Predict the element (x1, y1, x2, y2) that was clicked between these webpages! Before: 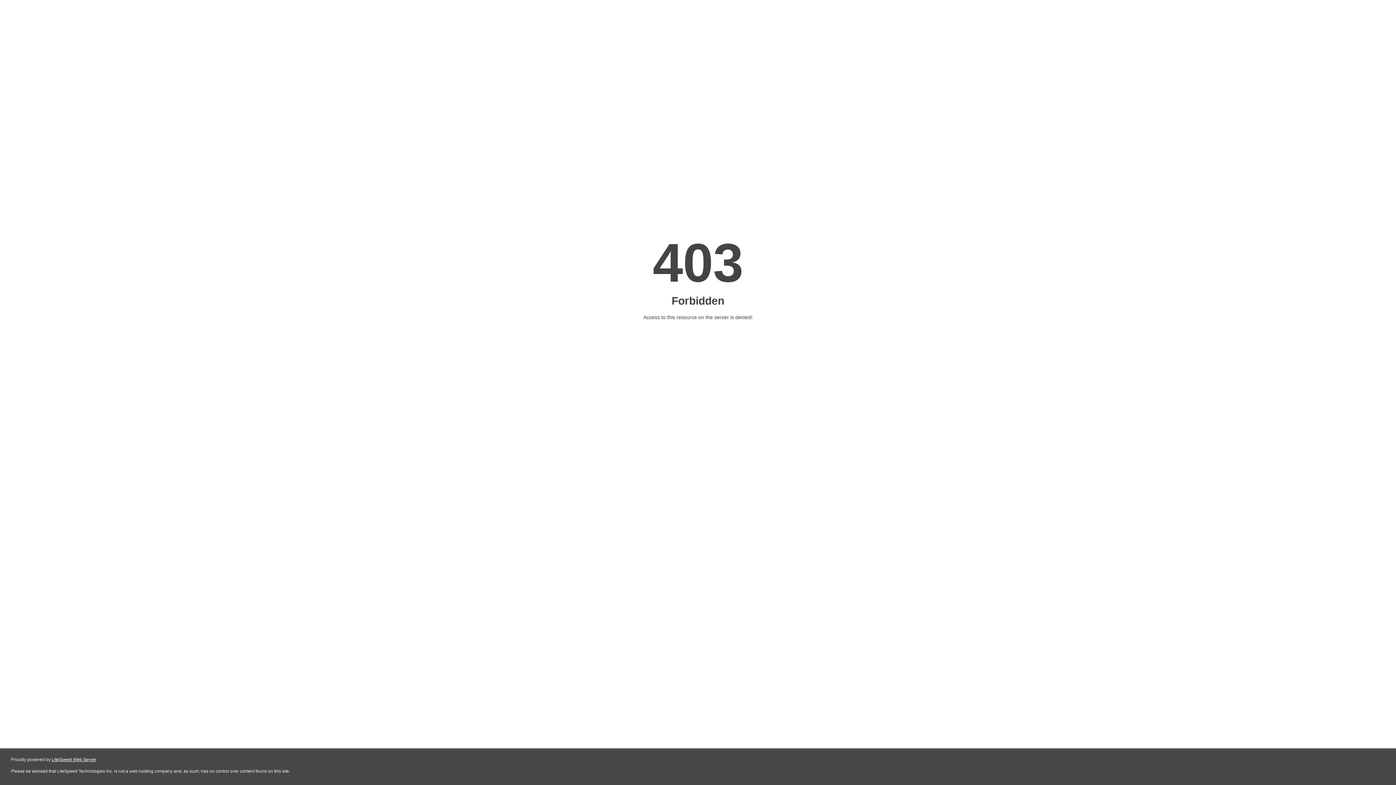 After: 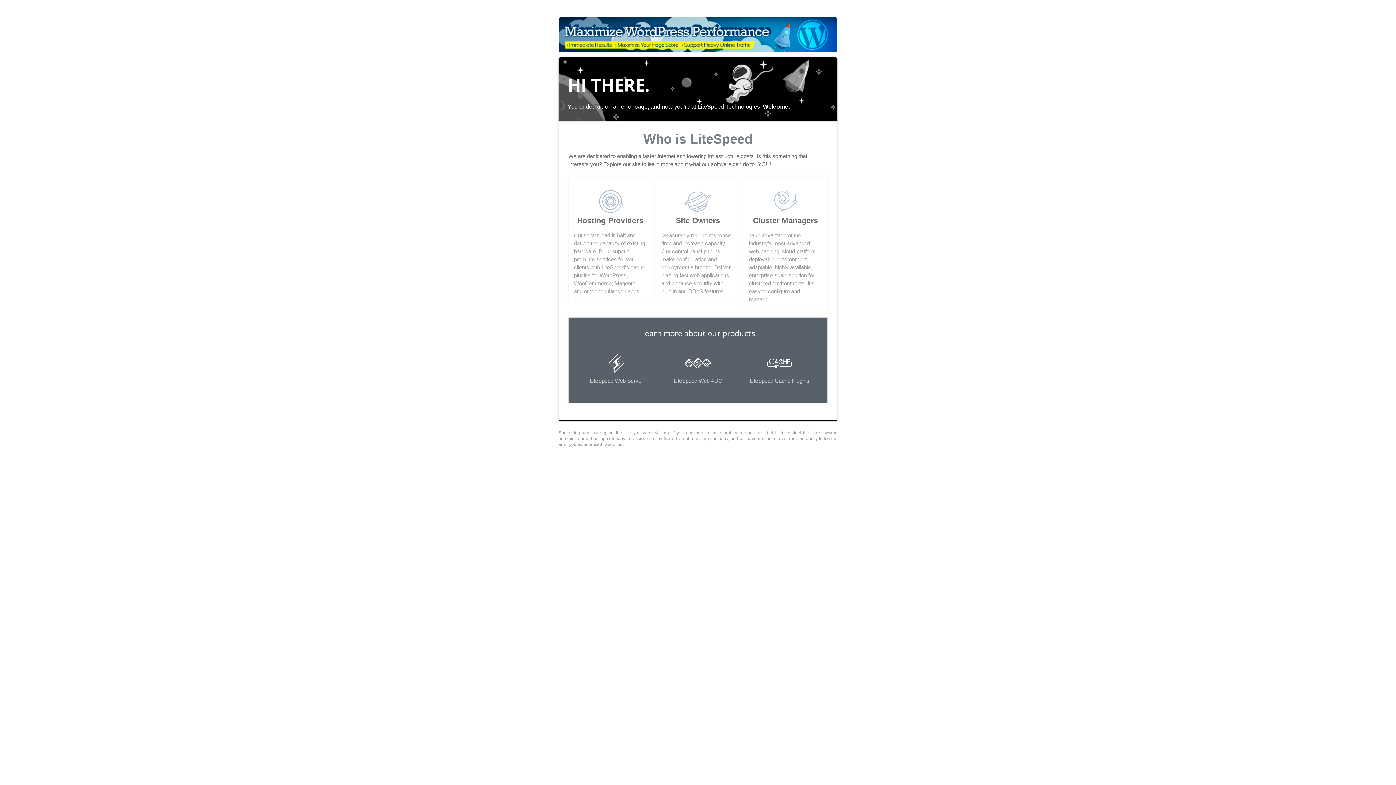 Action: bbox: (51, 757, 96, 762) label: LiteSpeed Web Server